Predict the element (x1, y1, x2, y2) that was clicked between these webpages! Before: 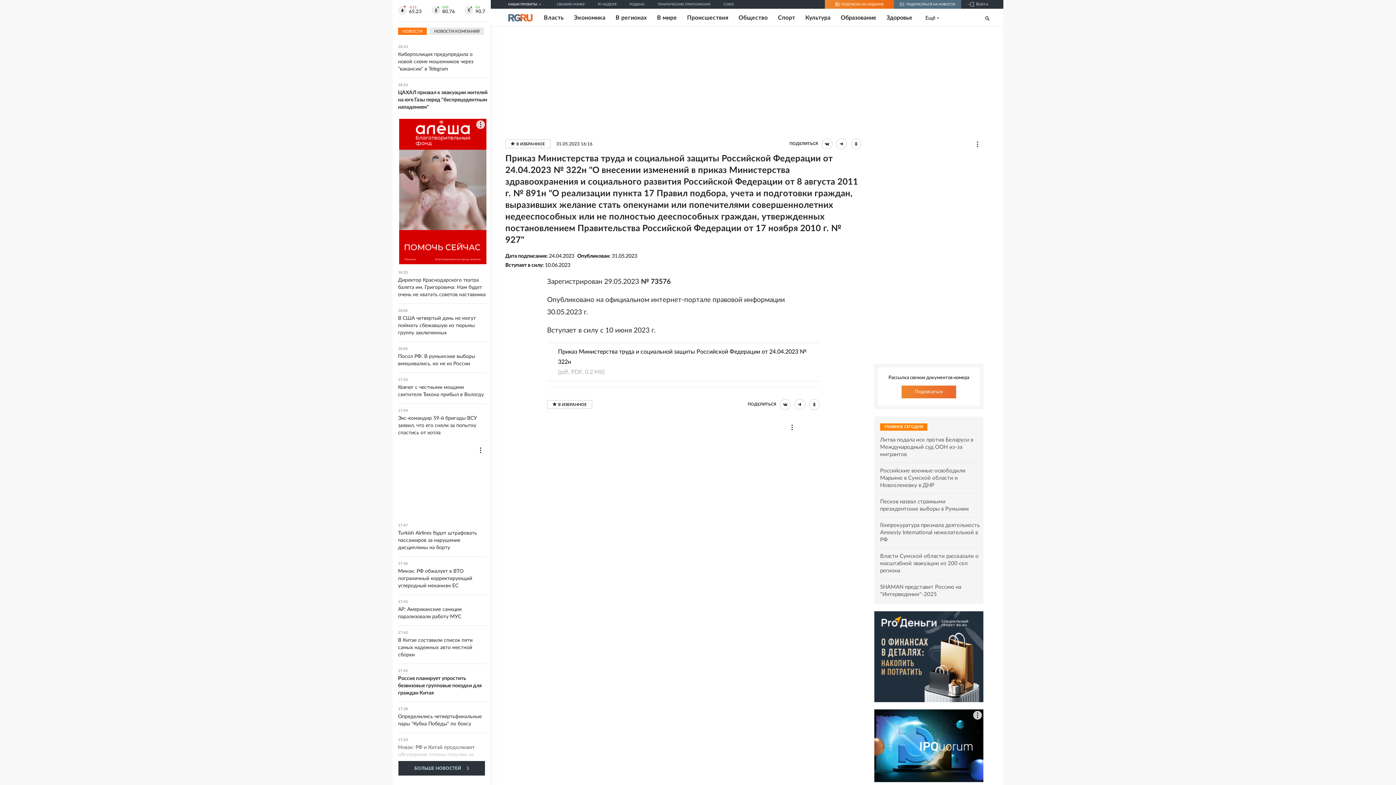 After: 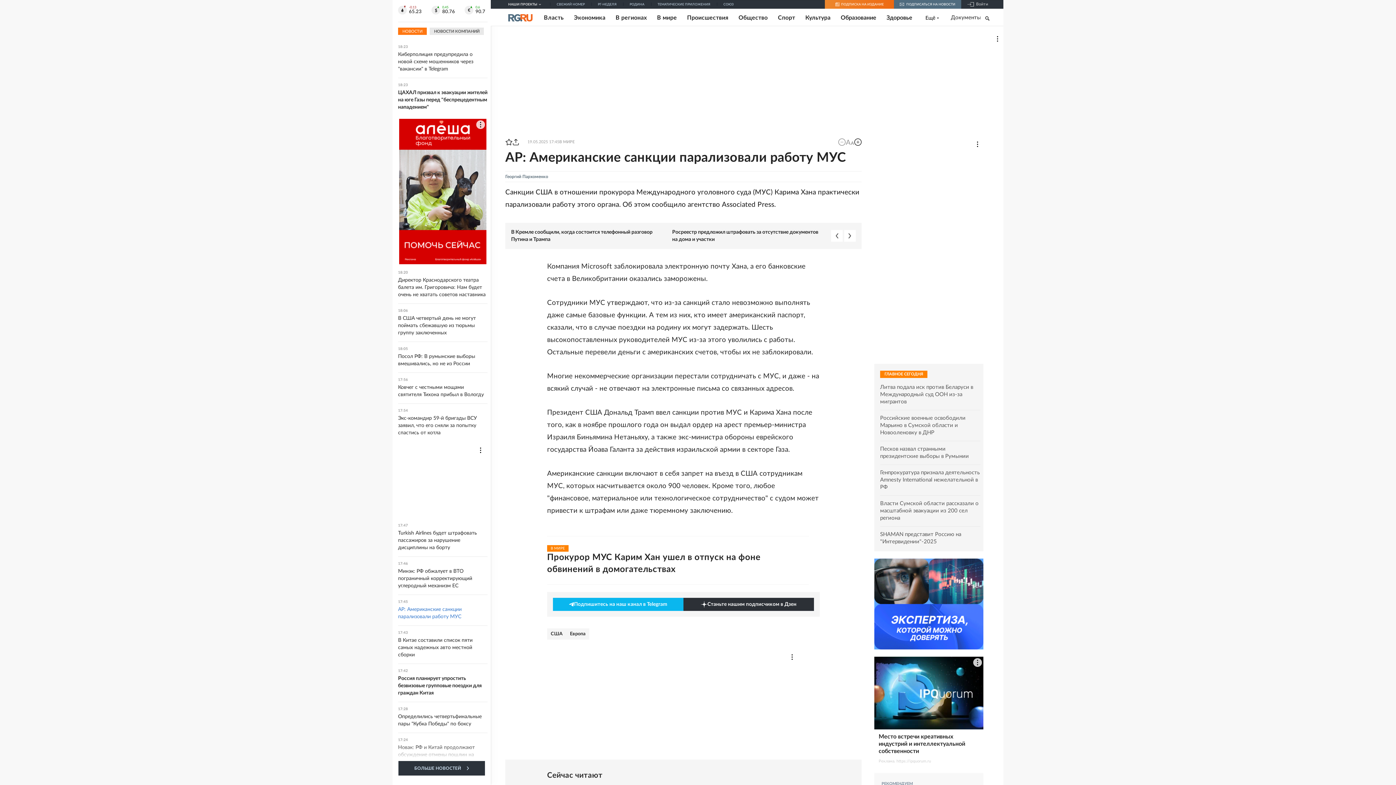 Action: label: 17:45
AP: Американские санкции парализовали работу МУС bbox: (398, 600, 487, 620)